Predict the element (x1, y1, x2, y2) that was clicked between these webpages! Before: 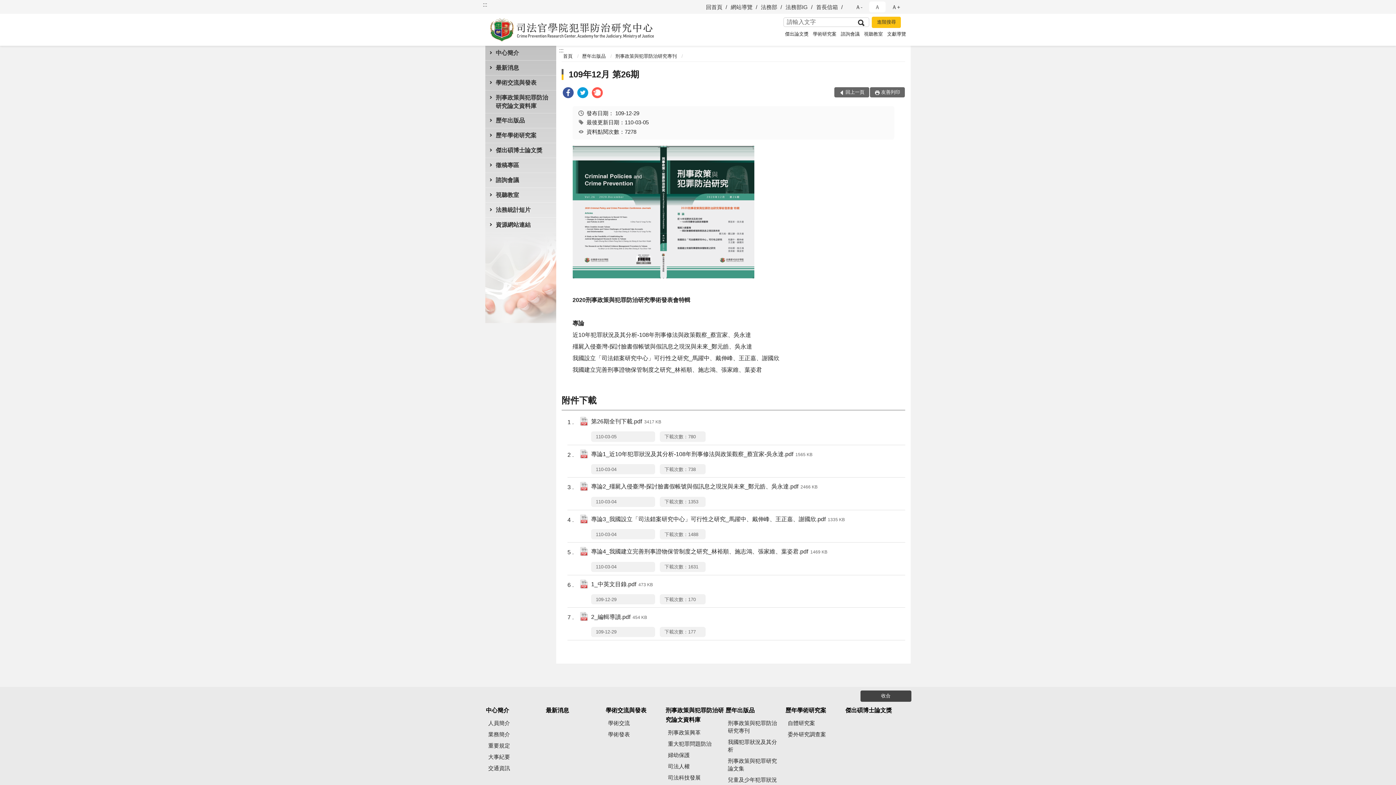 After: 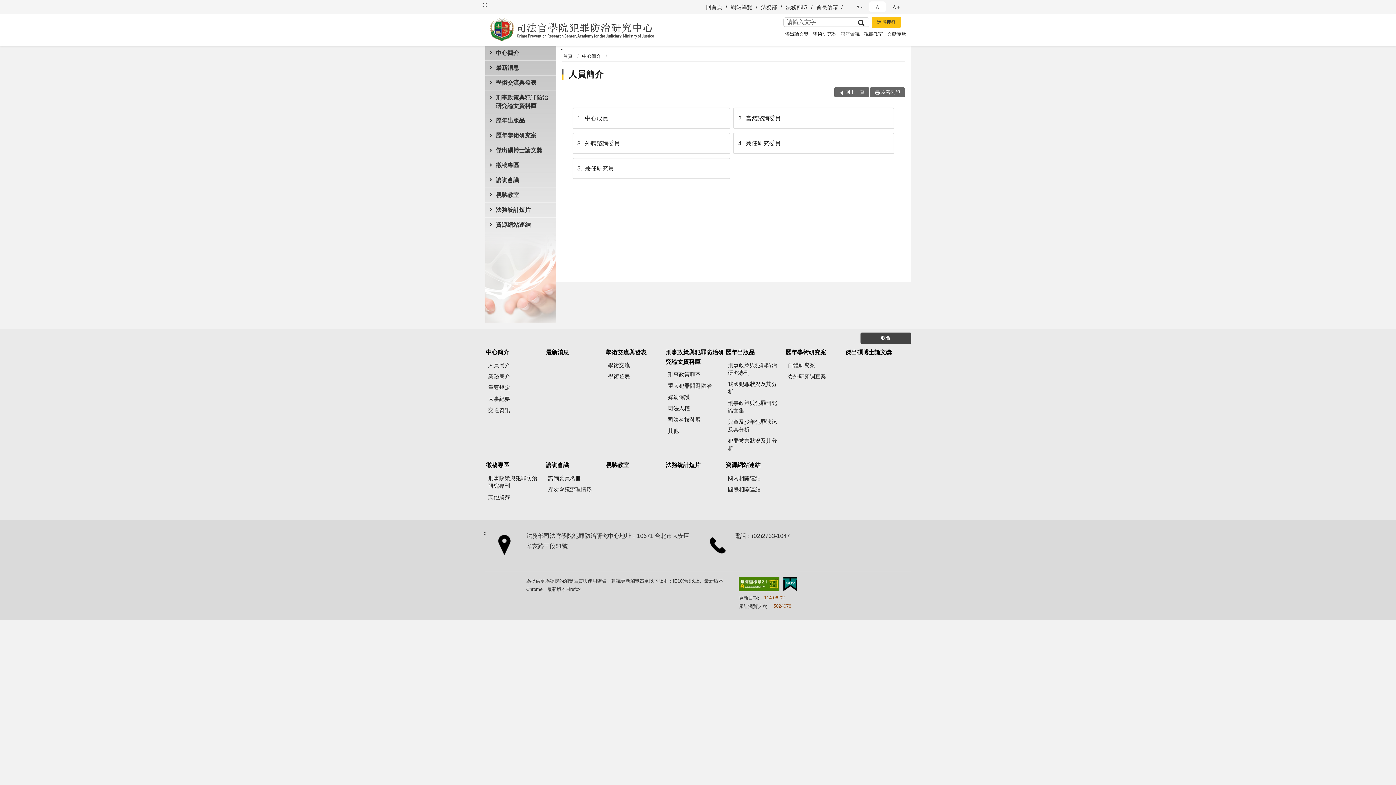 Action: label: 人員簡介 bbox: (485, 718, 545, 728)